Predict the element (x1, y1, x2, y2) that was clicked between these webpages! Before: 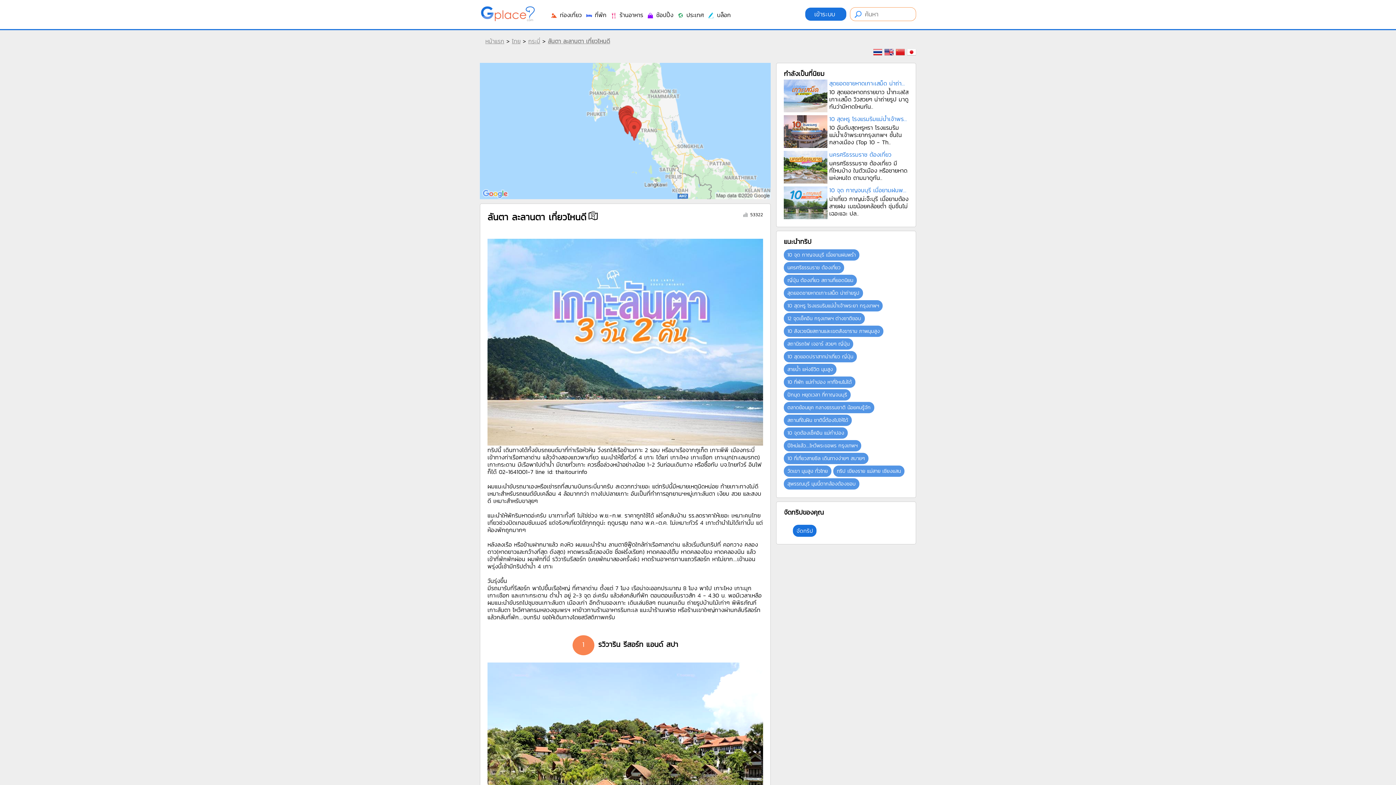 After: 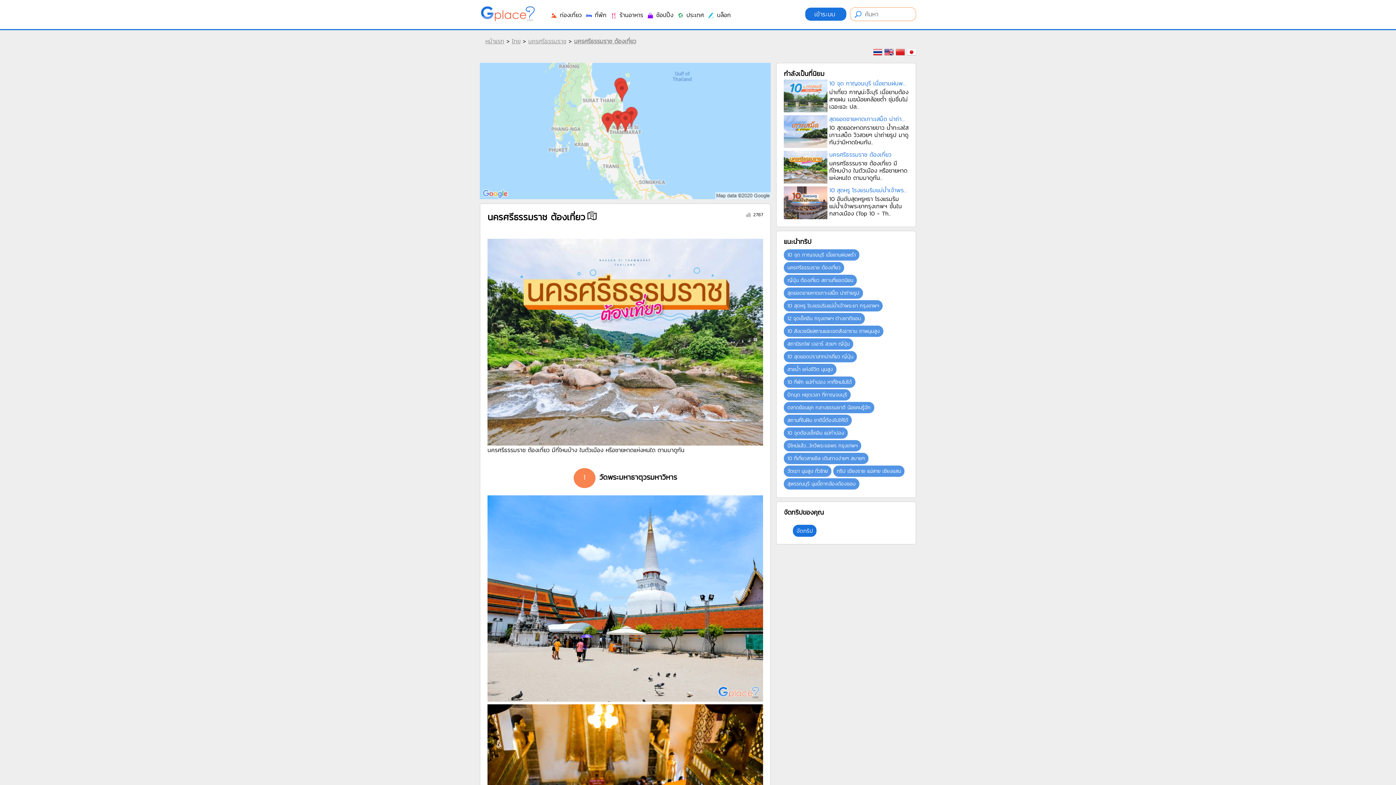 Action: bbox: (829, 150, 907, 158) label: นครศรีธรรมราช ต้องเที่ยว